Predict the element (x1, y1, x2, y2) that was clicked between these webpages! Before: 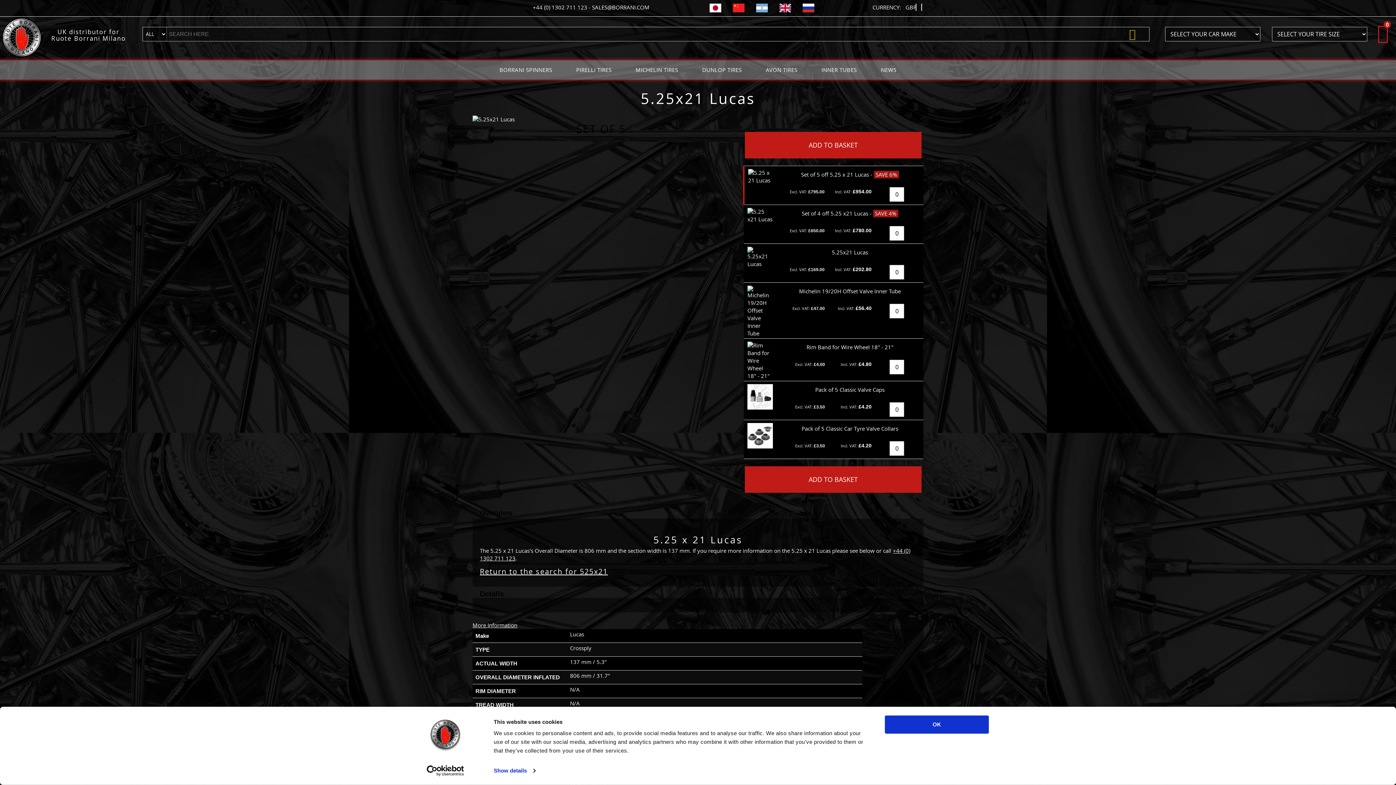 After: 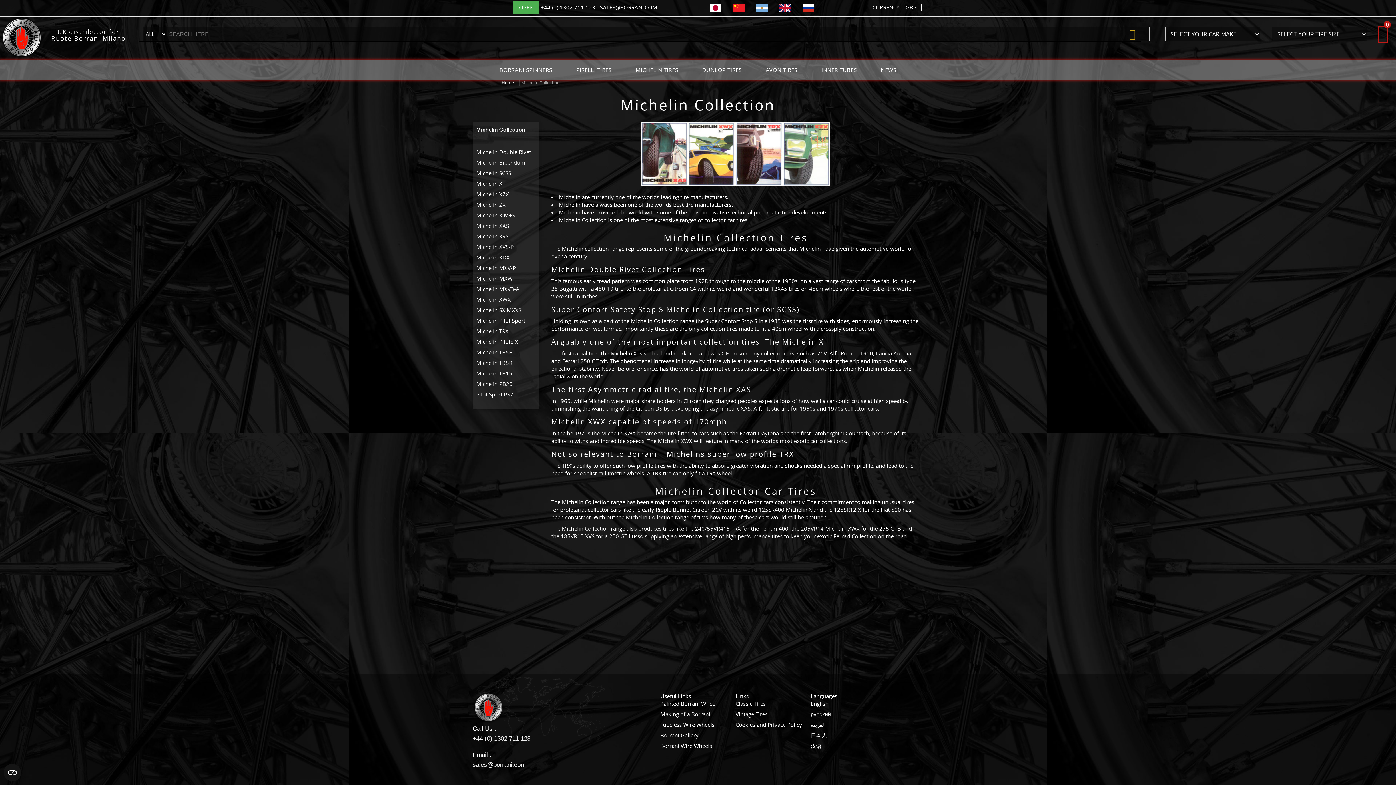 Action: label: MICHELIN TIRES bbox: (626, 60, 687, 79)